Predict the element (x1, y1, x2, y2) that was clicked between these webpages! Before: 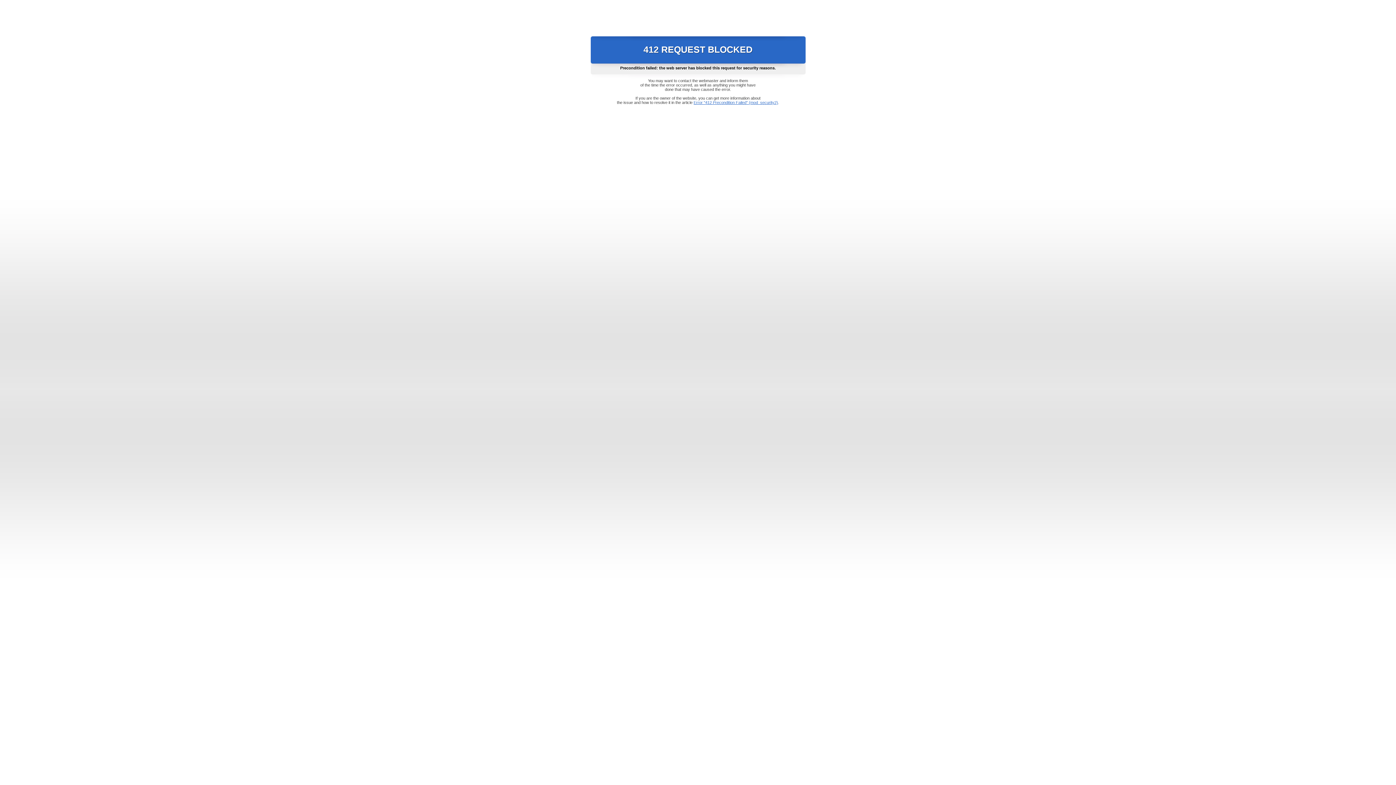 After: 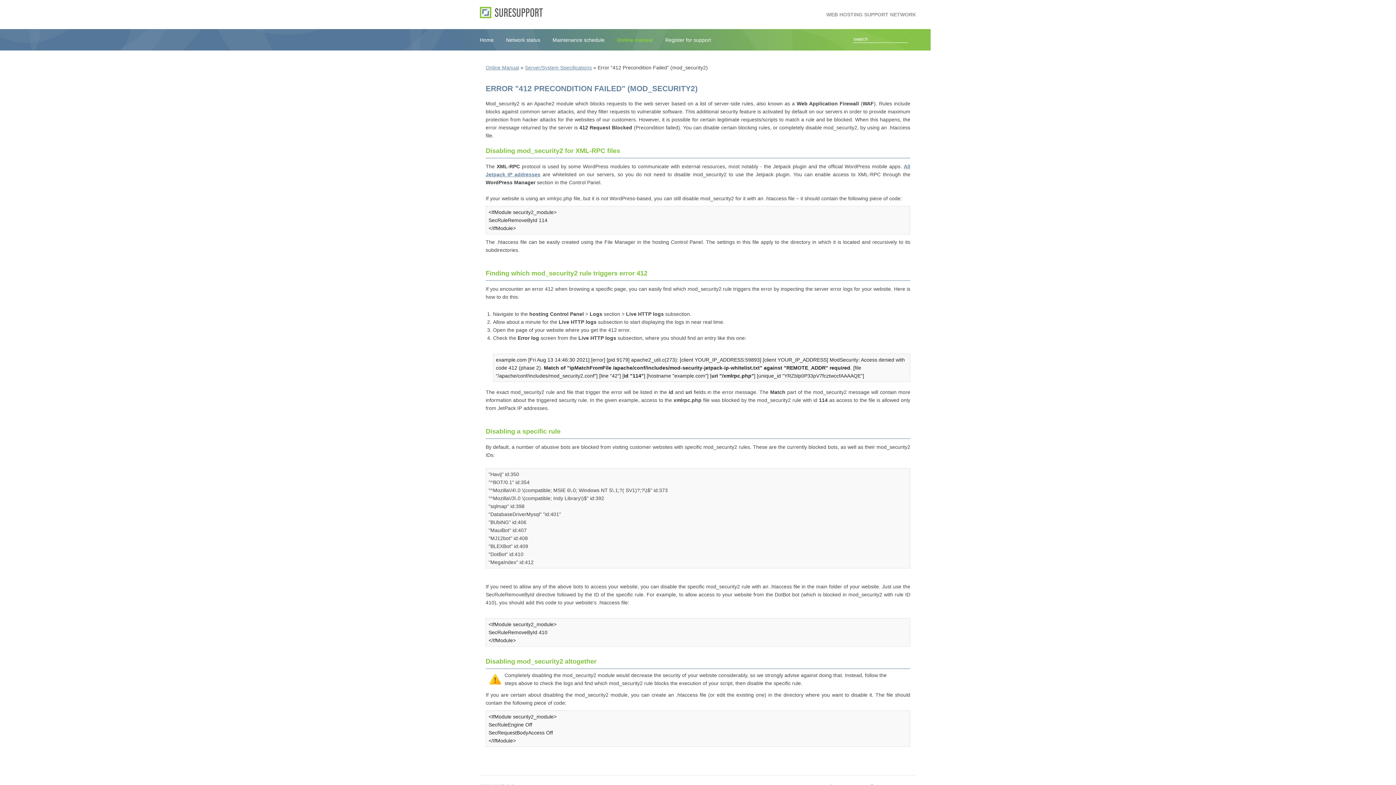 Action: label: Error "412 Precondition Failed" (mod_security2) bbox: (693, 100, 778, 104)